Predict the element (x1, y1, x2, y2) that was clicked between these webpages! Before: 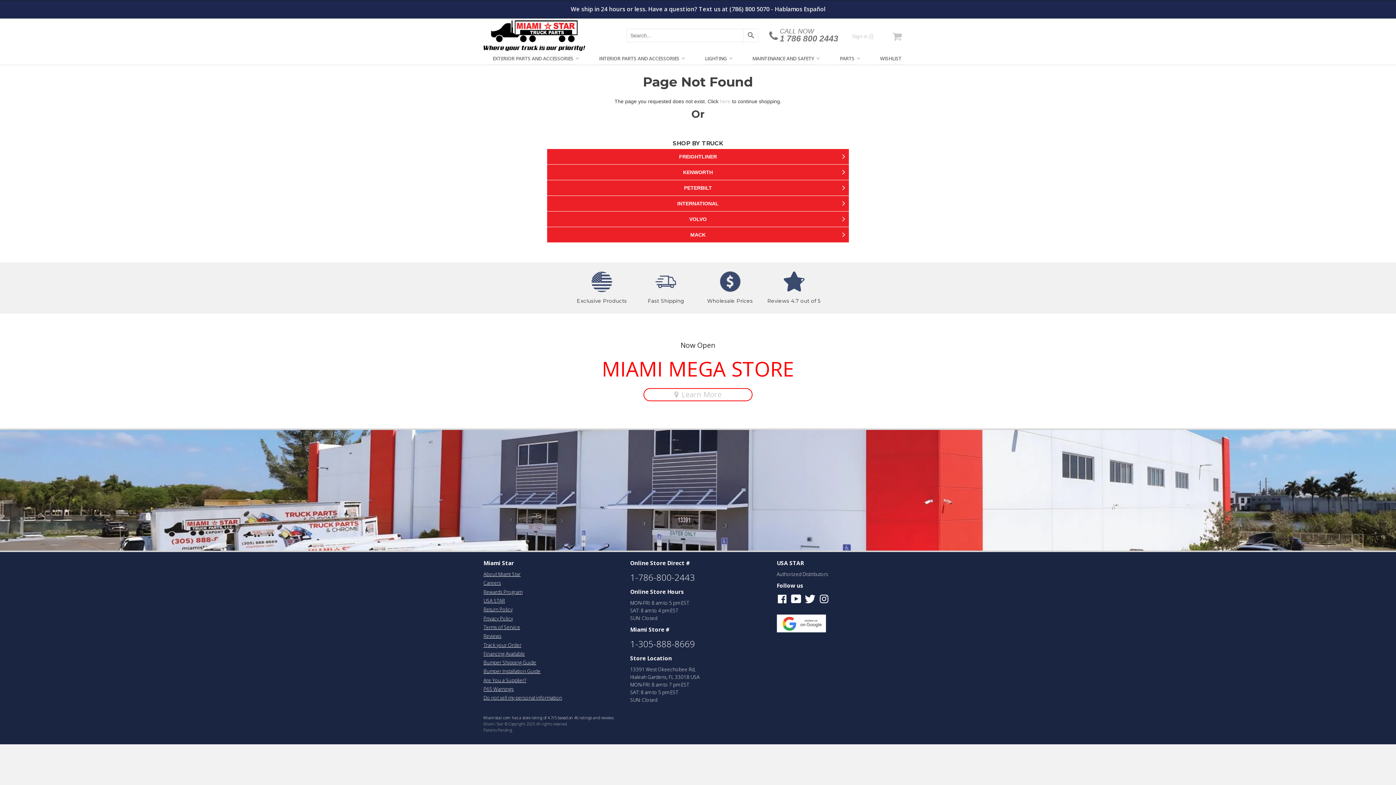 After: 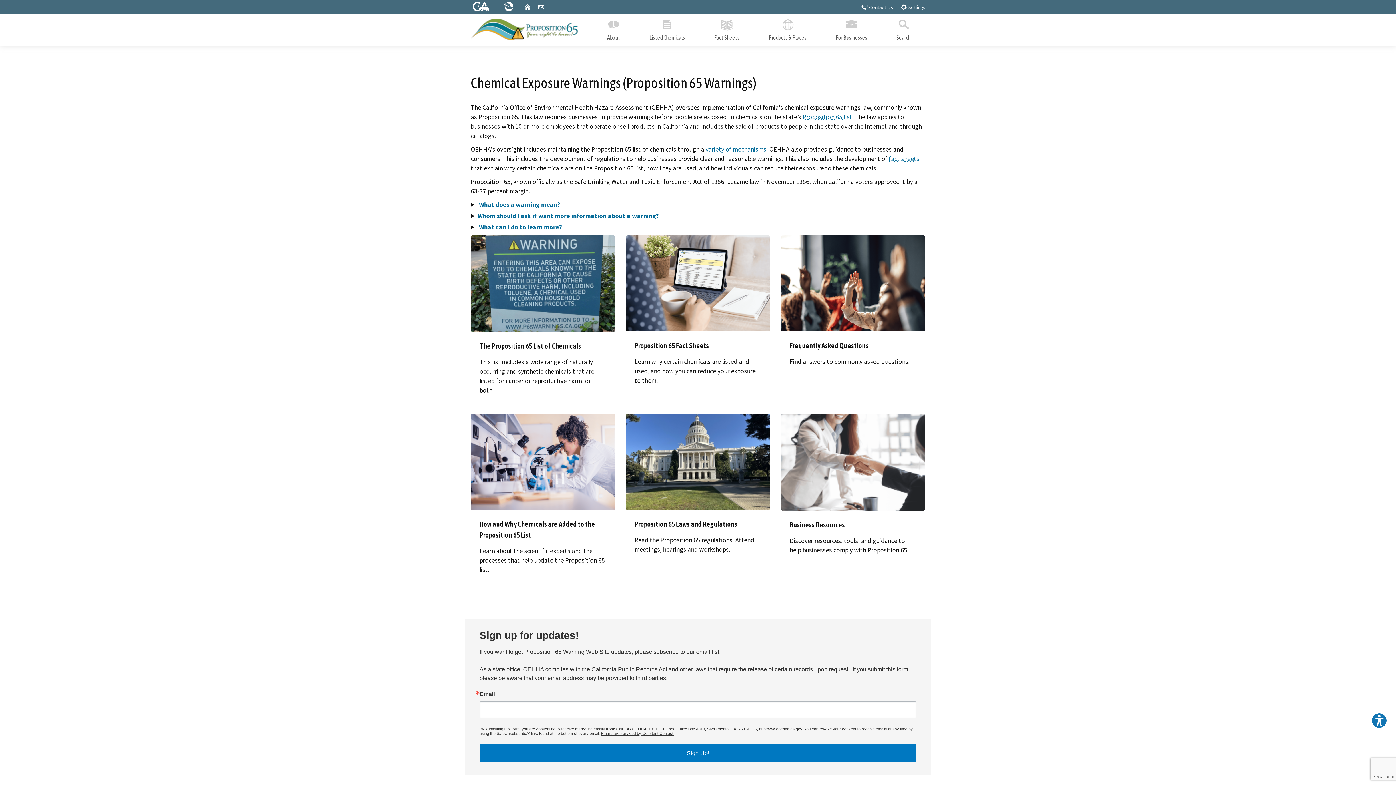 Action: label: P65 Warnings bbox: (483, 686, 513, 692)